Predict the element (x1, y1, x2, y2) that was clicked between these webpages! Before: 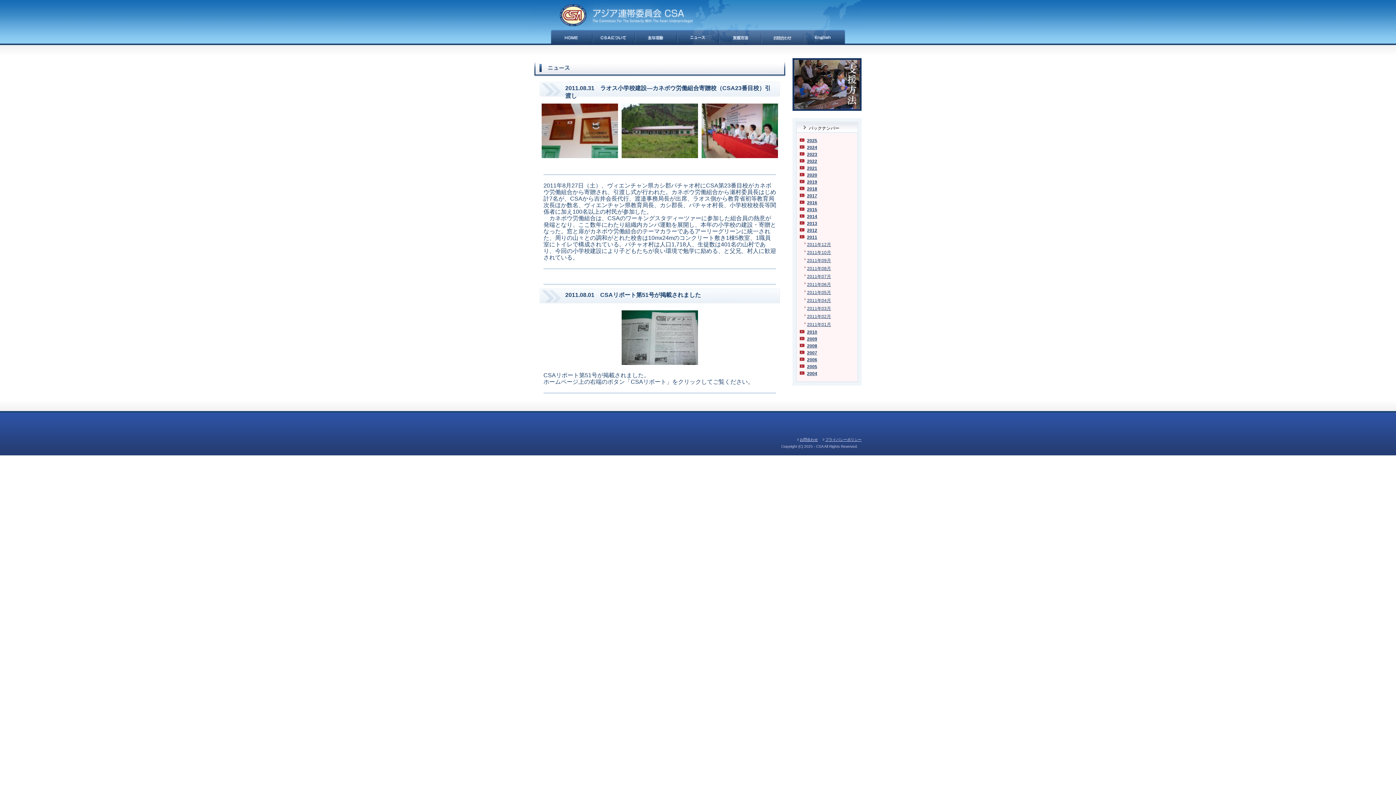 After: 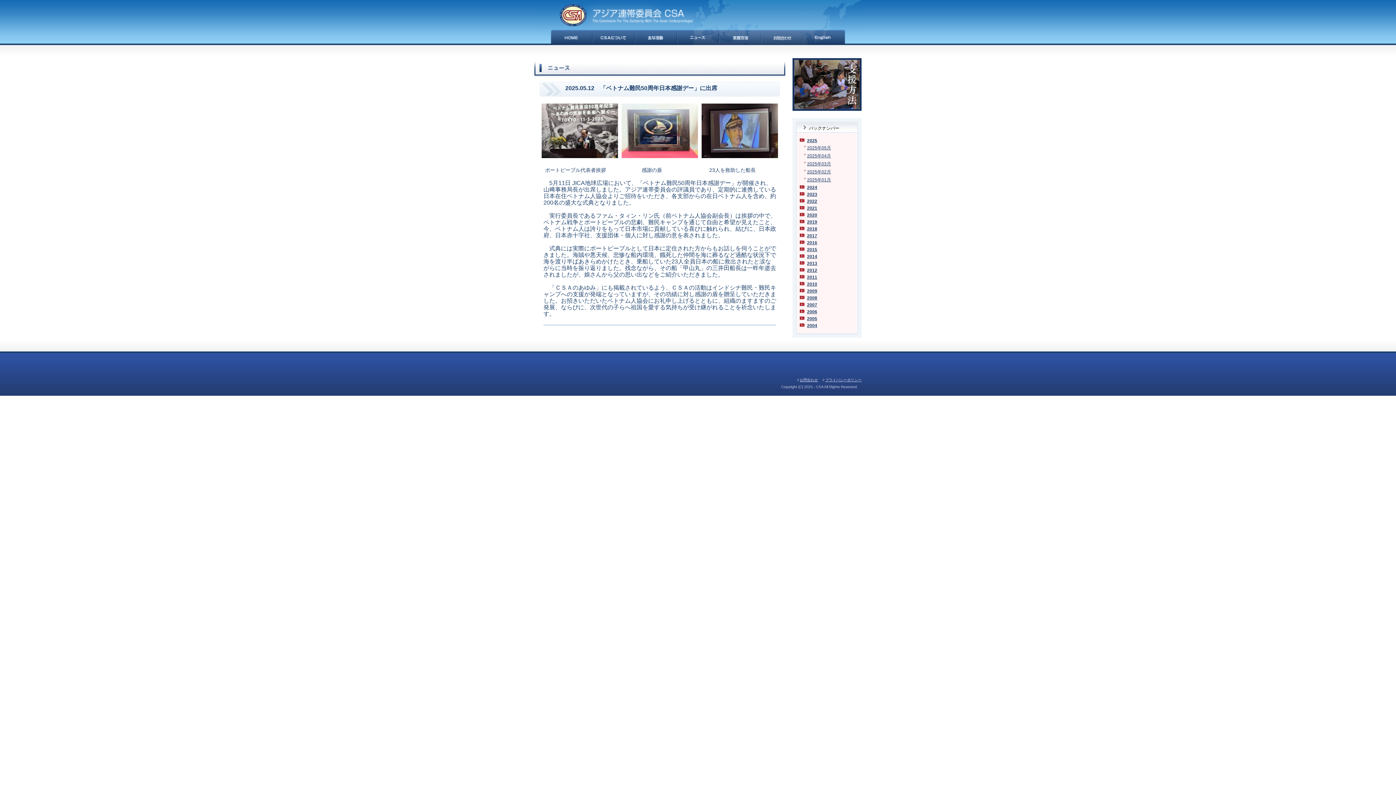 Action: bbox: (677, 29, 719, 45) label: ニュース